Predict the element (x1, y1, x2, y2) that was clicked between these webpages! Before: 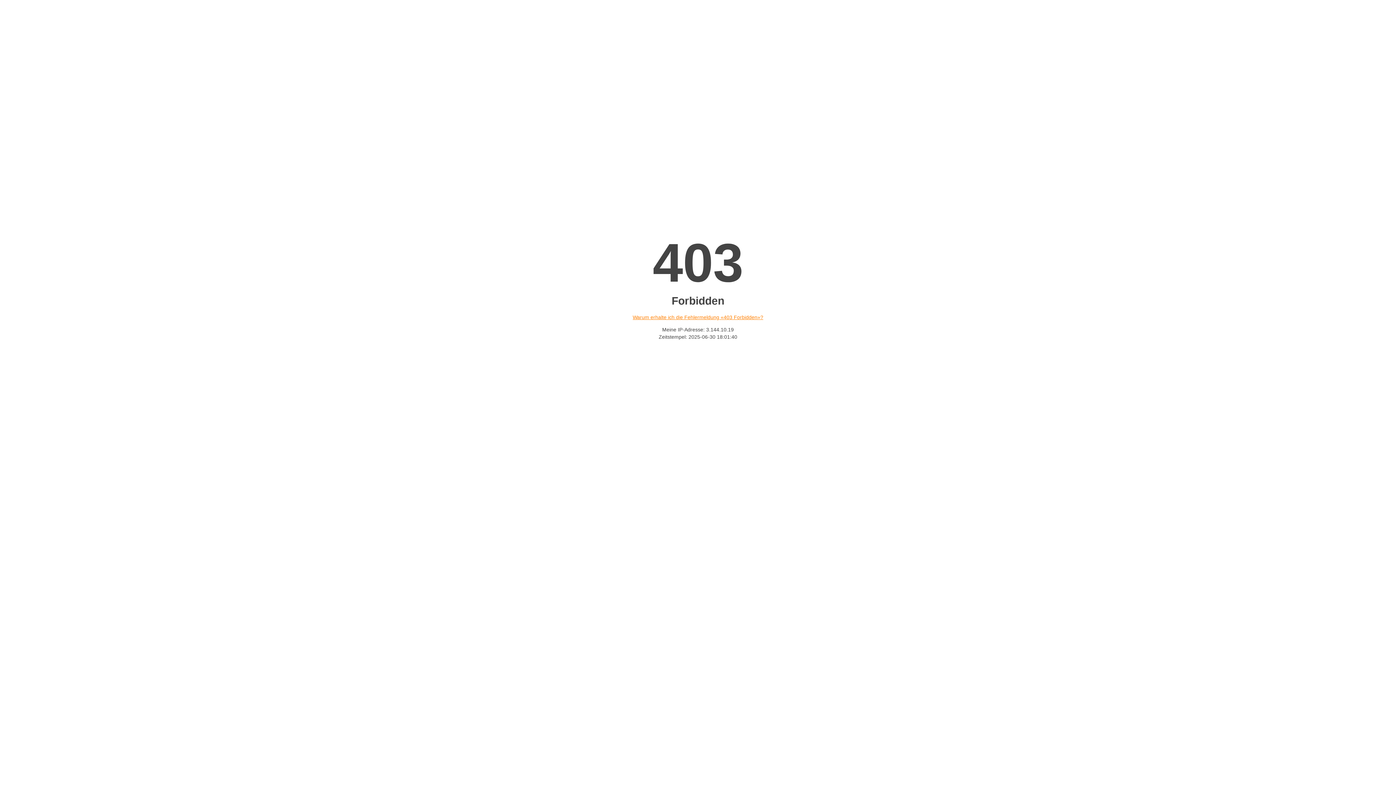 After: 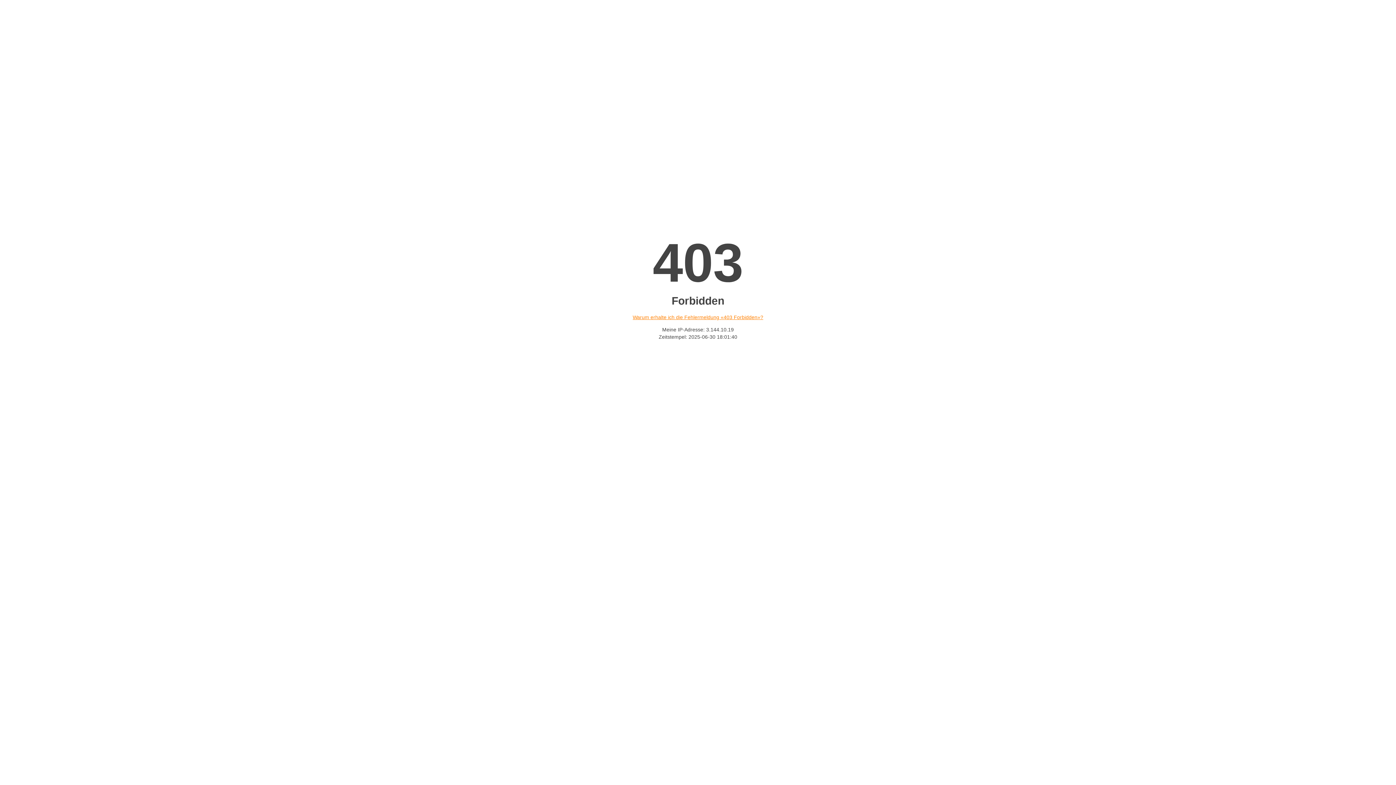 Action: bbox: (632, 314, 763, 320) label: Warum erhalte ich die Fehlermeldung «403 Forbidden»?